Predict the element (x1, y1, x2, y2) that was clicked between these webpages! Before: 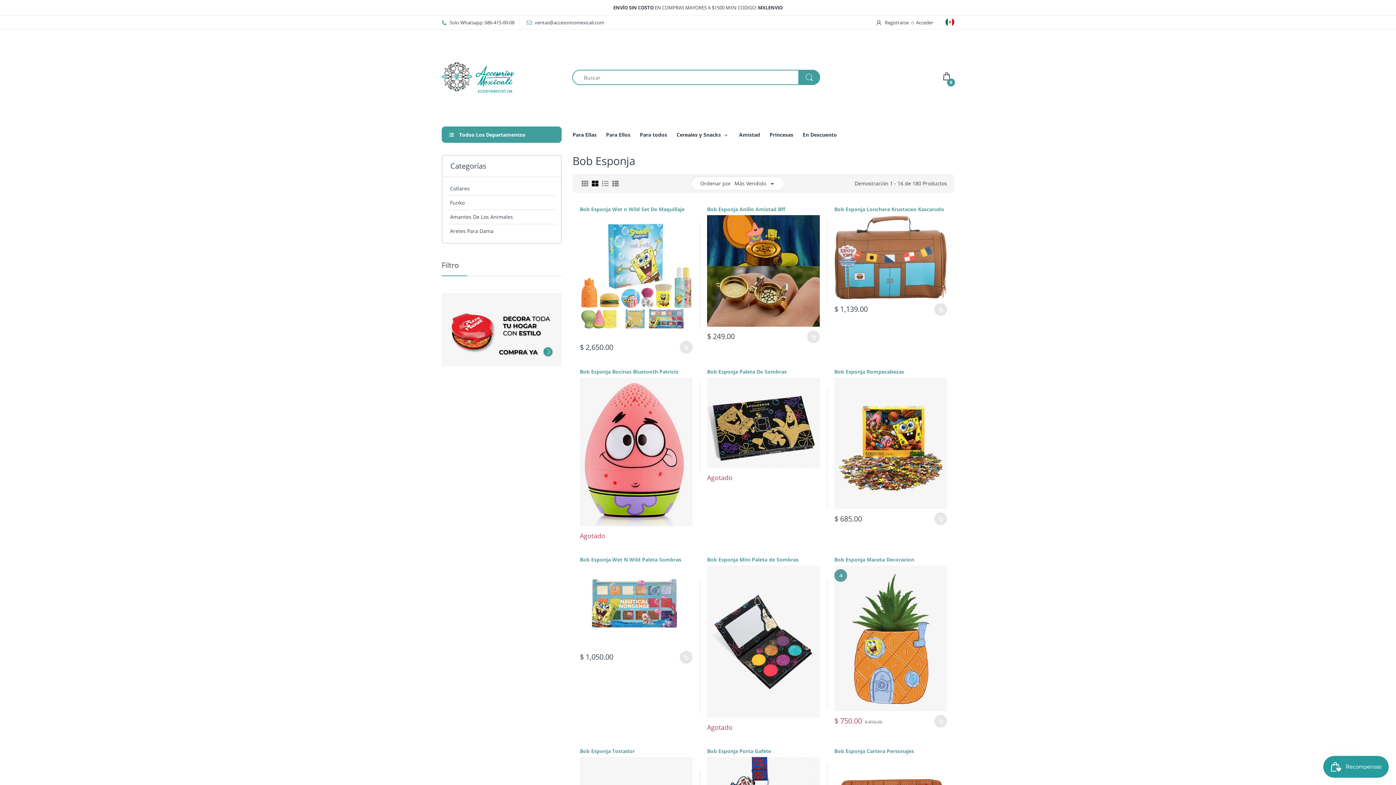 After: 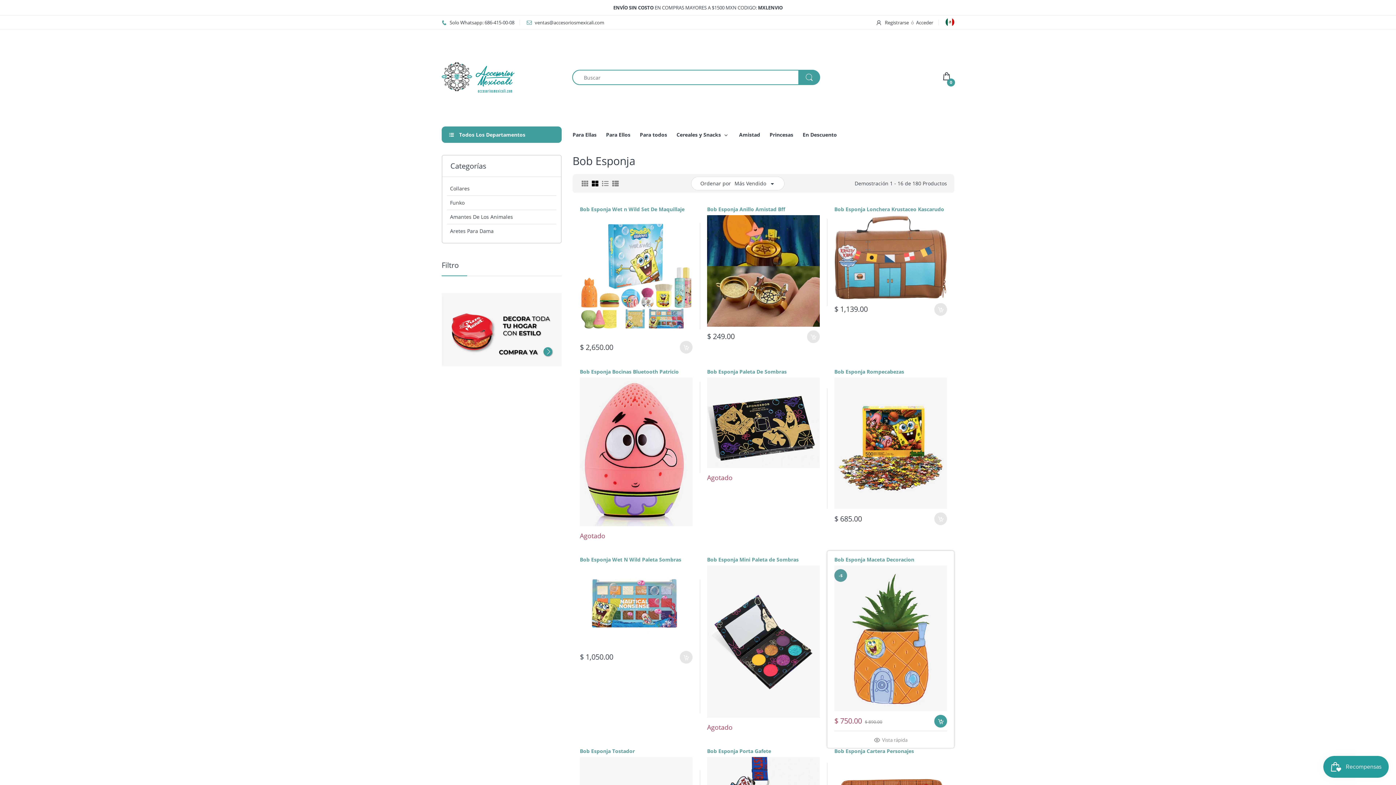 Action: bbox: (934, 715, 947, 727)